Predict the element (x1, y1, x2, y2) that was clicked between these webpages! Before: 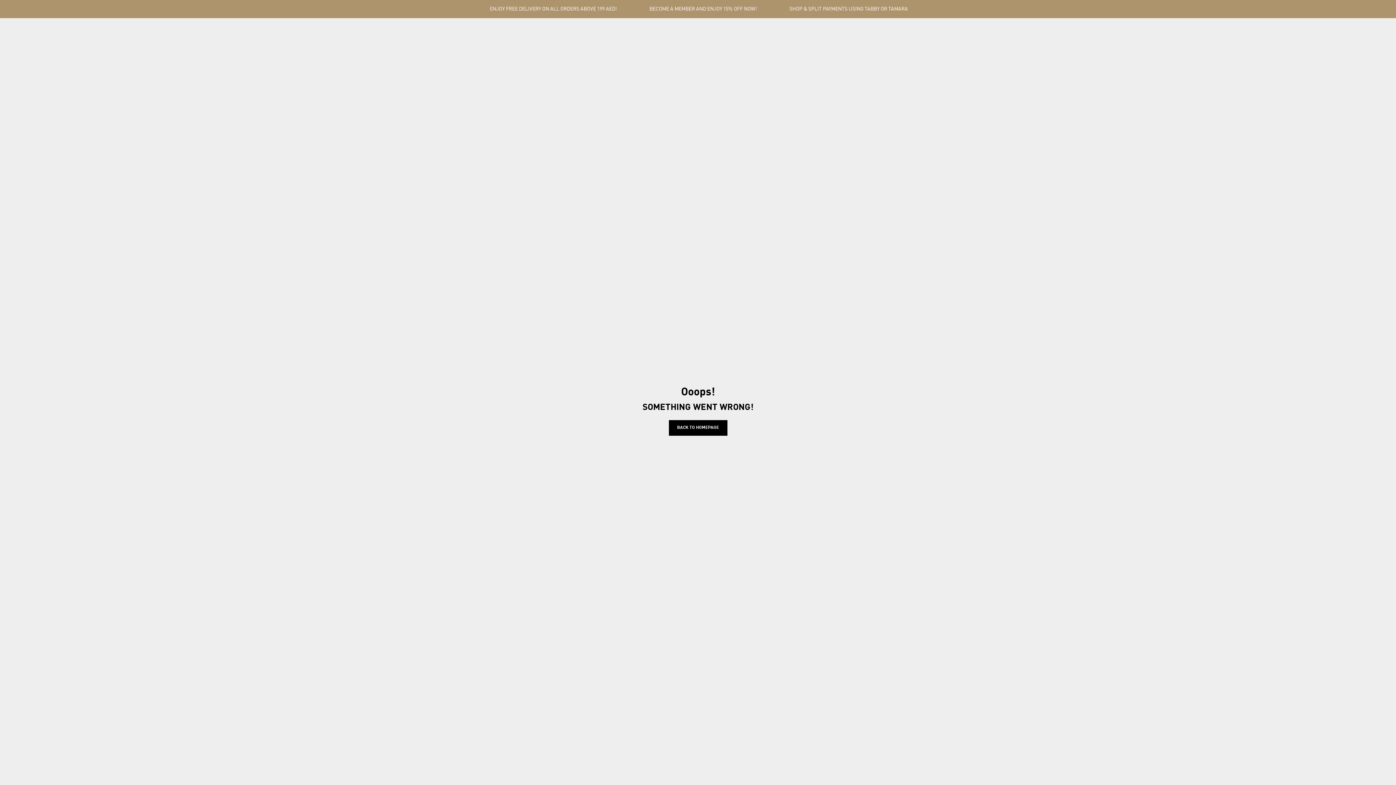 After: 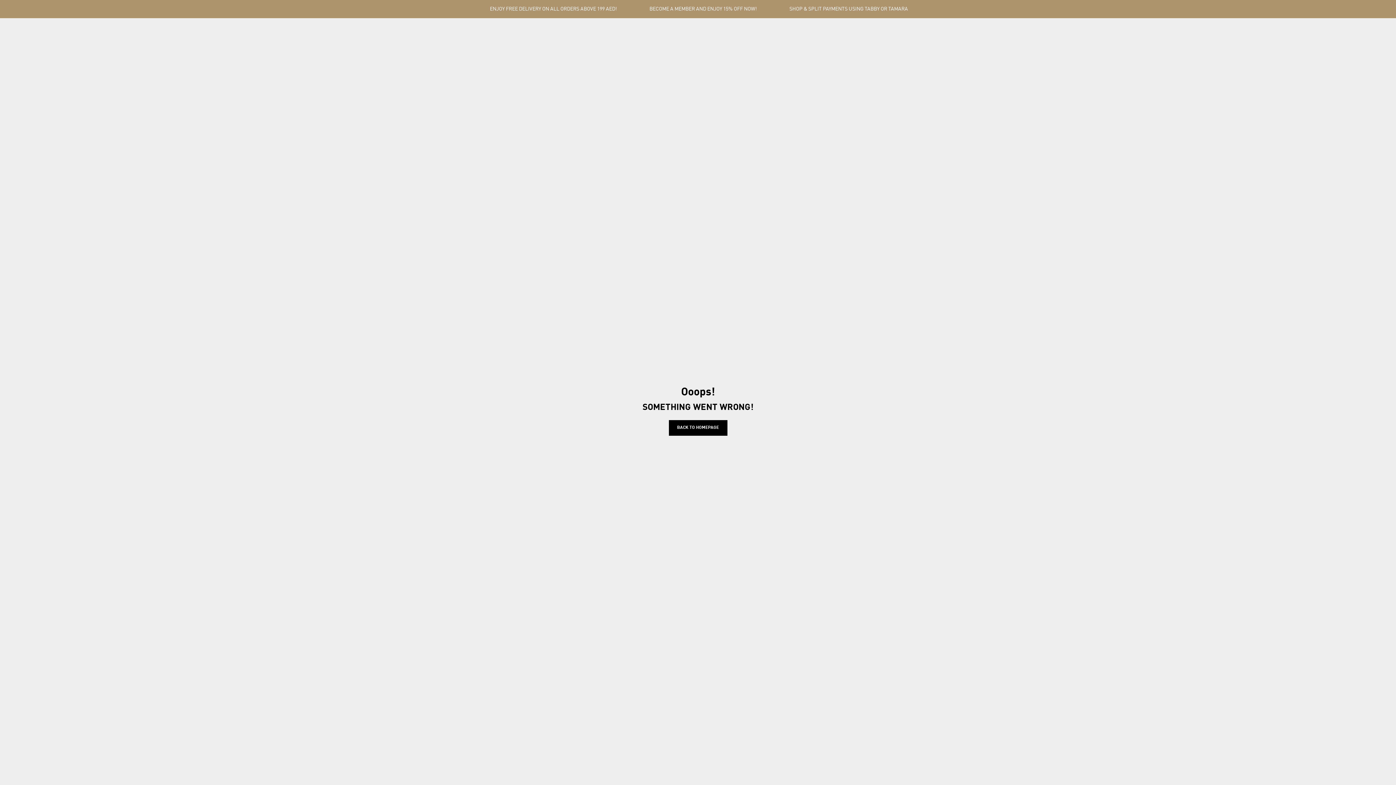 Action: label: SHOP & SPLIT PAYMENTS USING TABBY OR TAMARA bbox: (789, 5, 908, 12)